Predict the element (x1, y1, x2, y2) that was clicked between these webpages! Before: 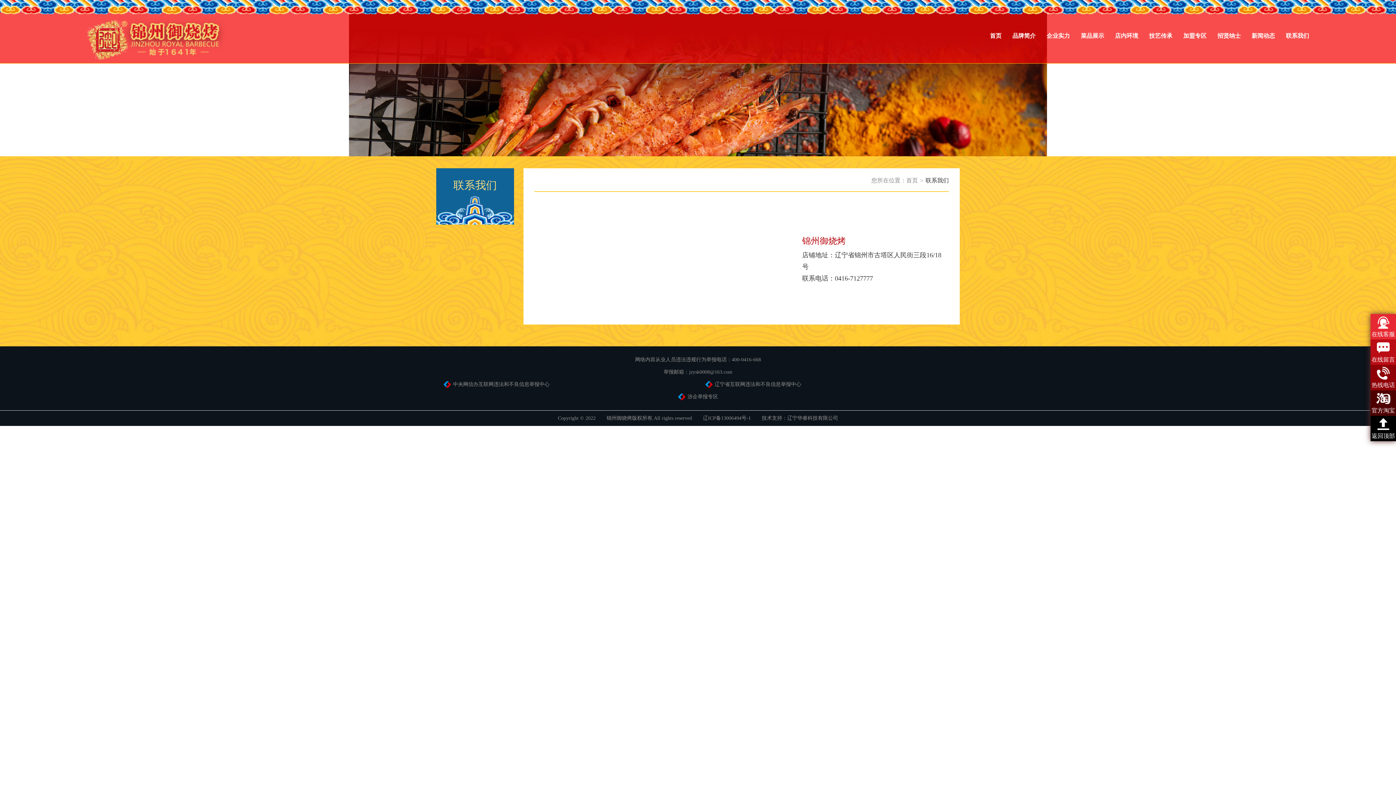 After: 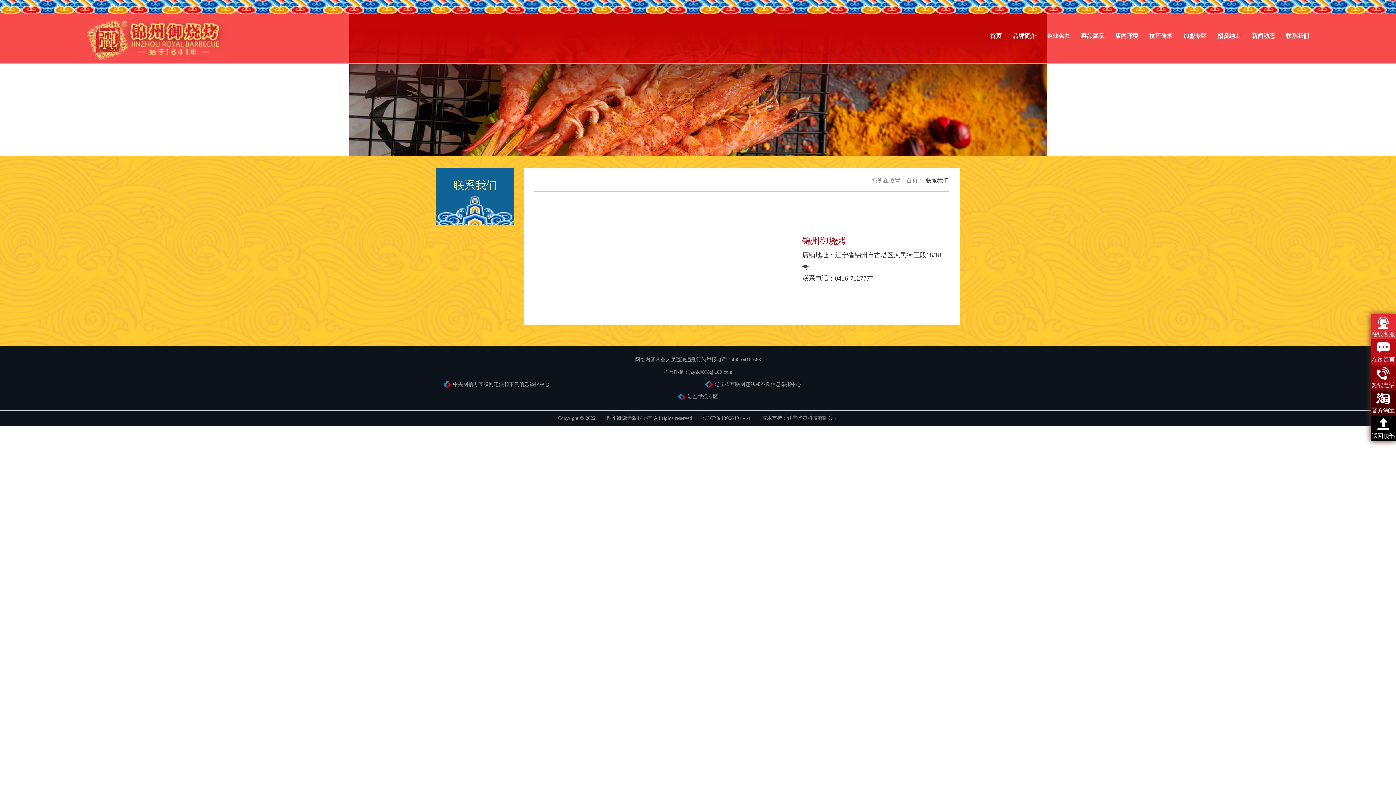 Action: label: 辽宁省互联网违法和不良信息举报中心 bbox: (705, 378, 960, 390)